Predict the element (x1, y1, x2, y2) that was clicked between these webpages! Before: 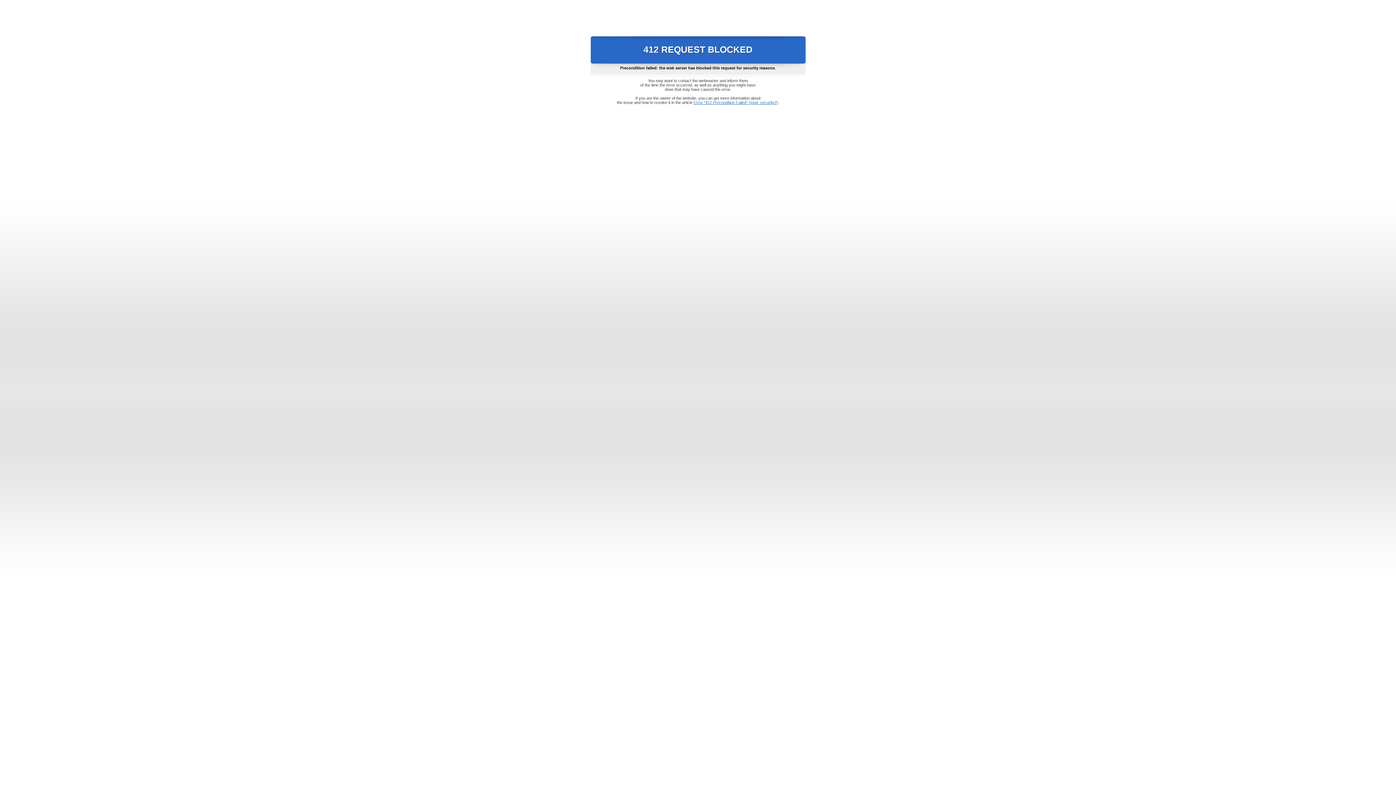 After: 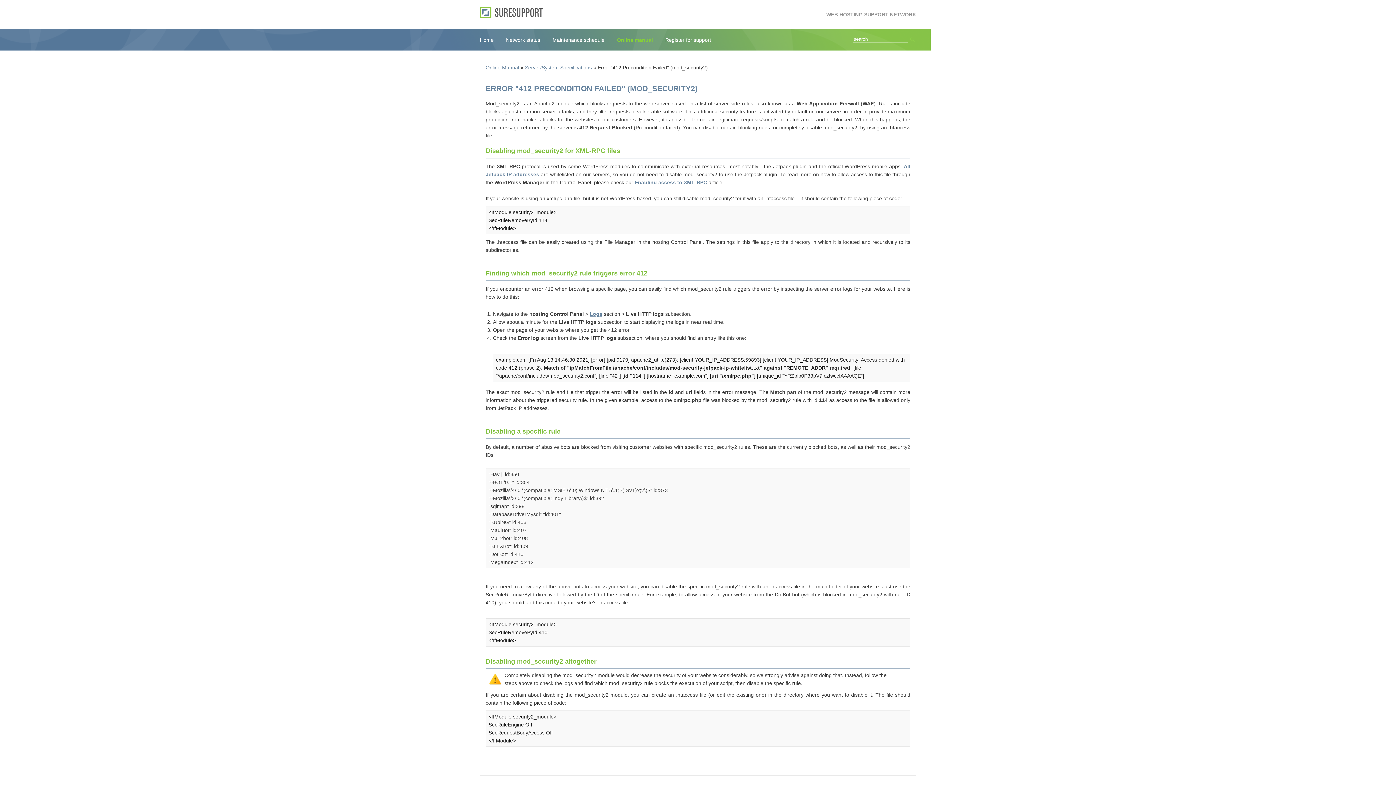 Action: label: Error "412 Precondition Failed" (mod_security2) bbox: (693, 100, 778, 104)